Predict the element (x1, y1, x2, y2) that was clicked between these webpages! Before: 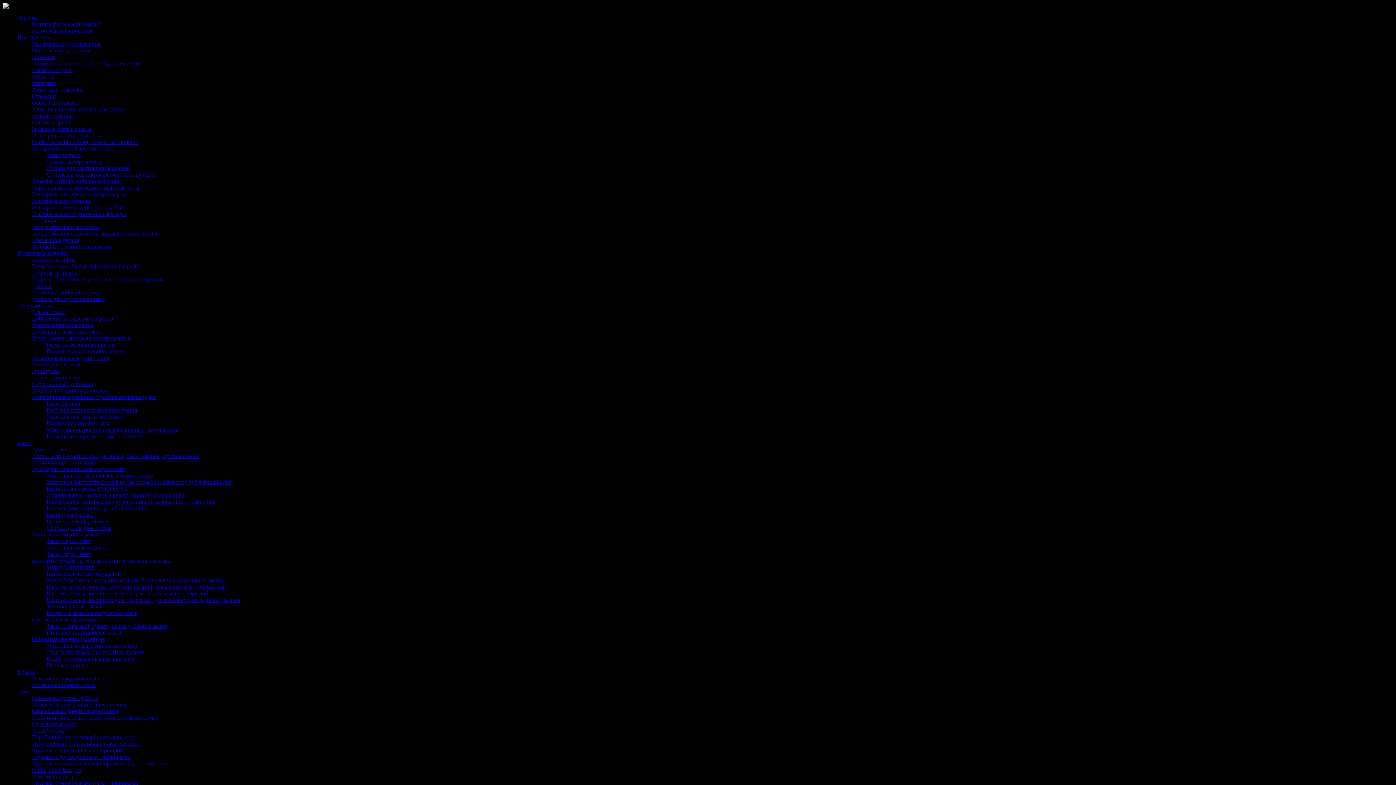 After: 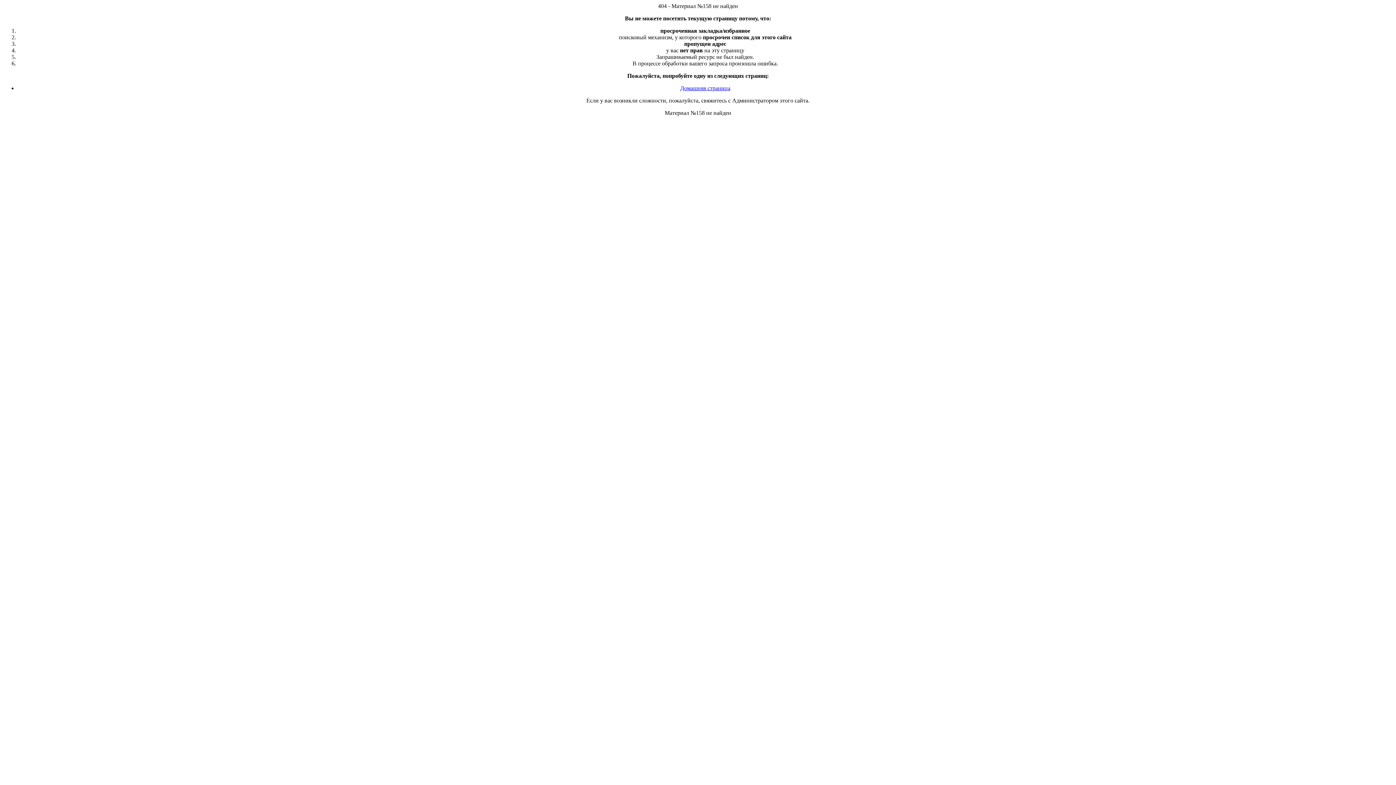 Action: label: Установка замка в дверь bbox: (46, 544, 106, 550)